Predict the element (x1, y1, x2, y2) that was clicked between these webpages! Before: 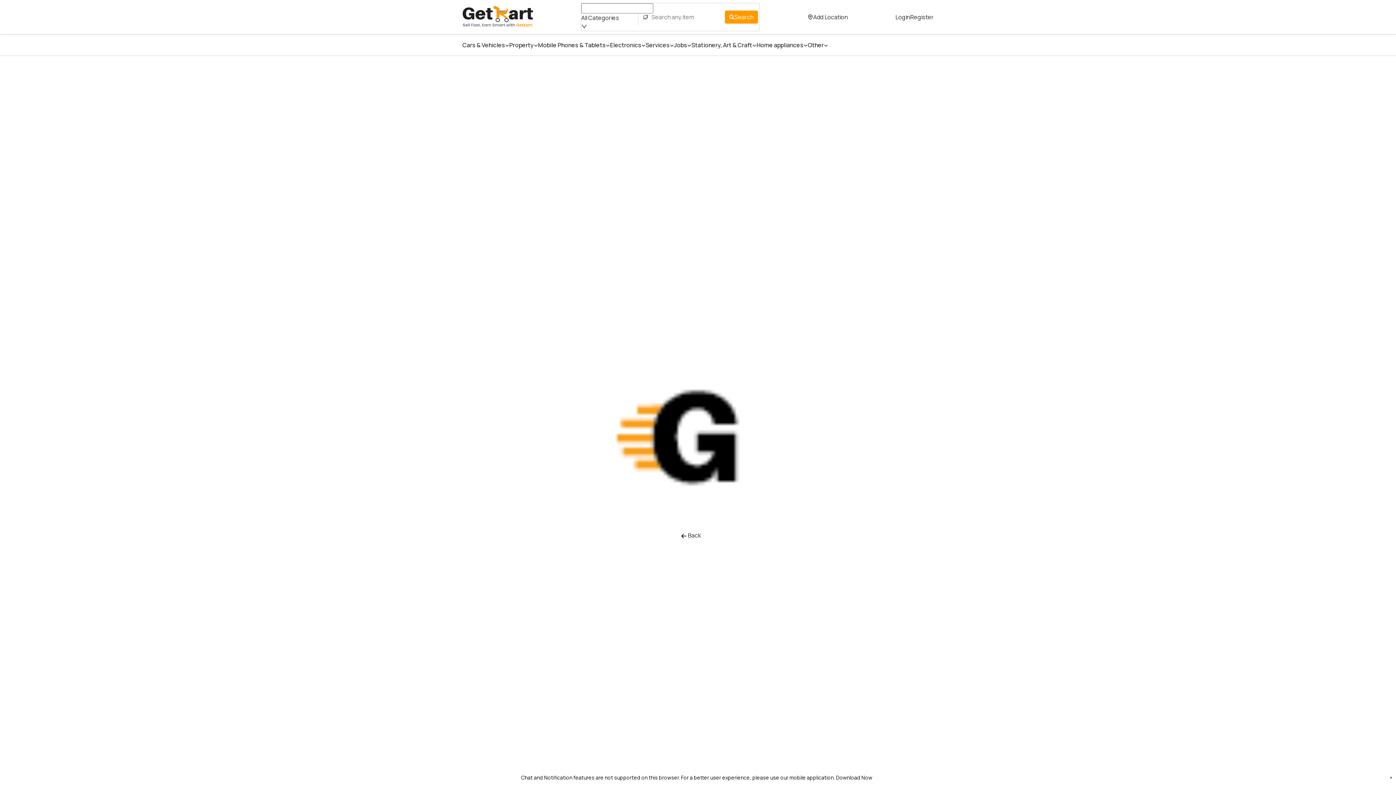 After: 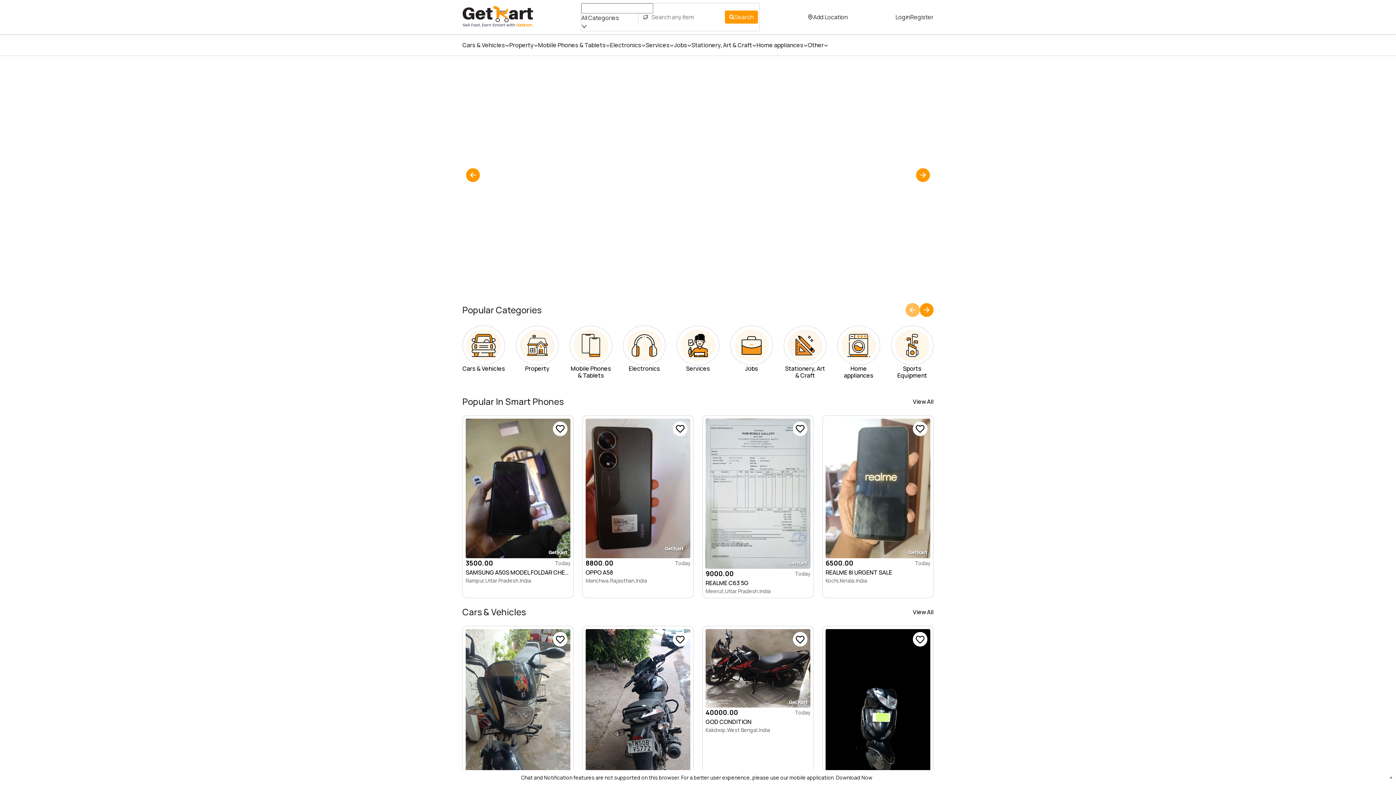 Action: bbox: (462, 13, 533, 19)